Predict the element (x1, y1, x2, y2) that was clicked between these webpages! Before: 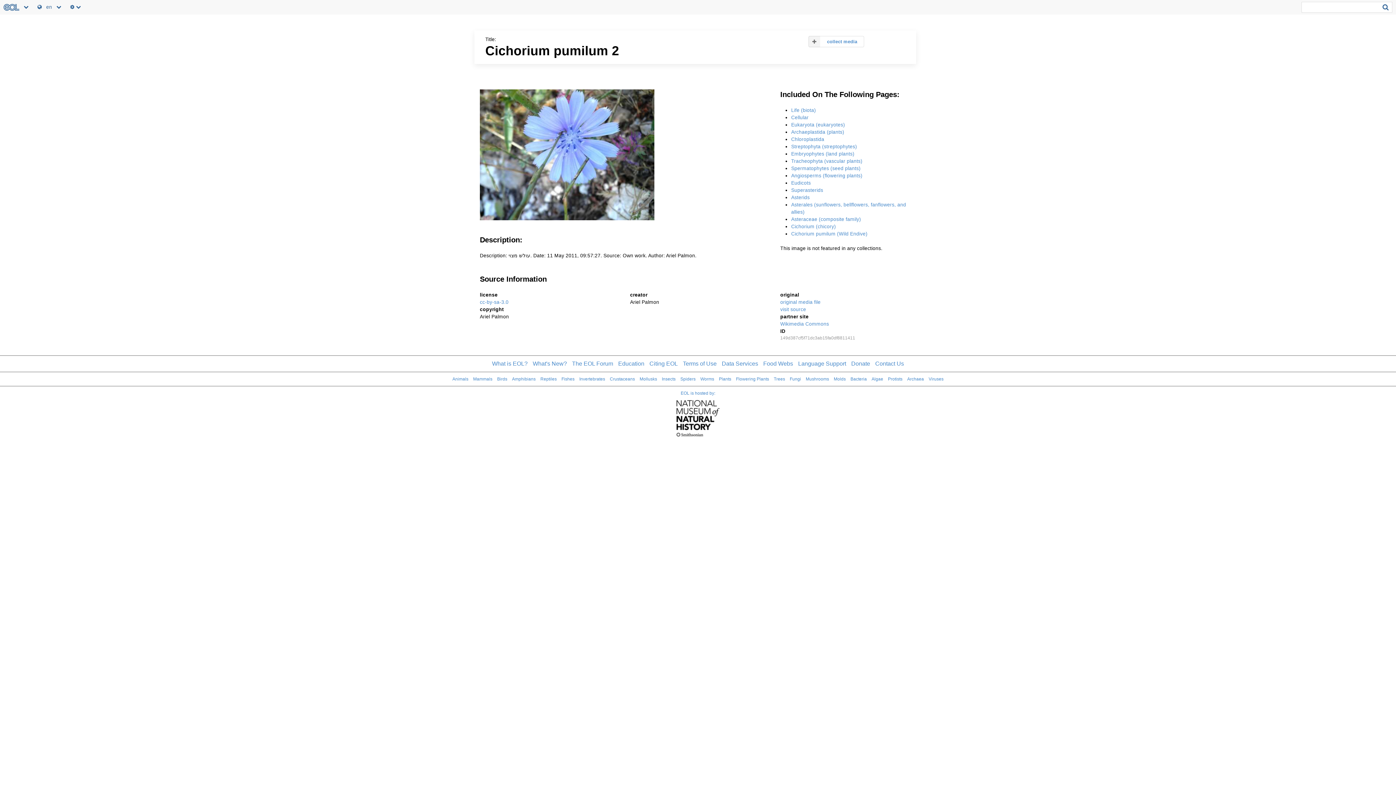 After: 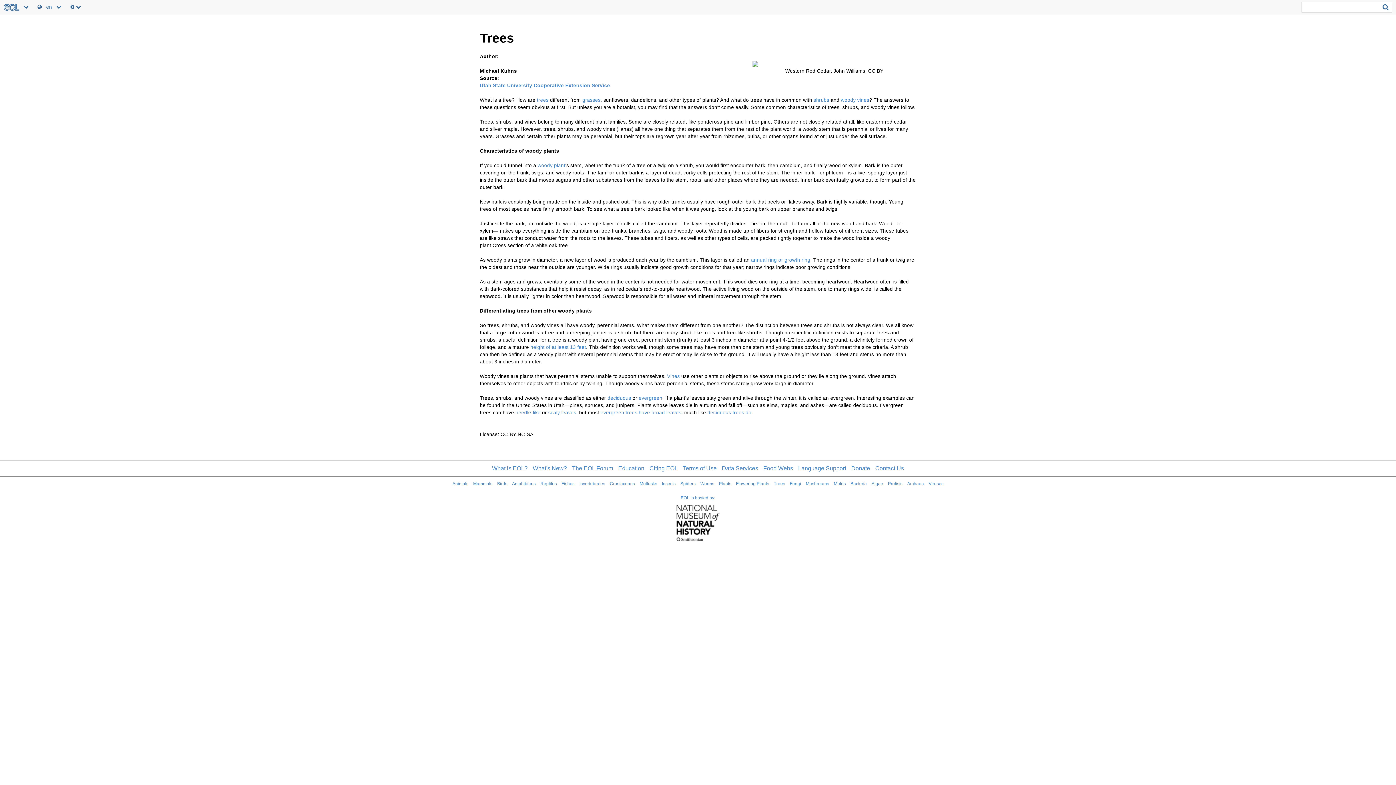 Action: bbox: (774, 376, 785, 381) label: Trees